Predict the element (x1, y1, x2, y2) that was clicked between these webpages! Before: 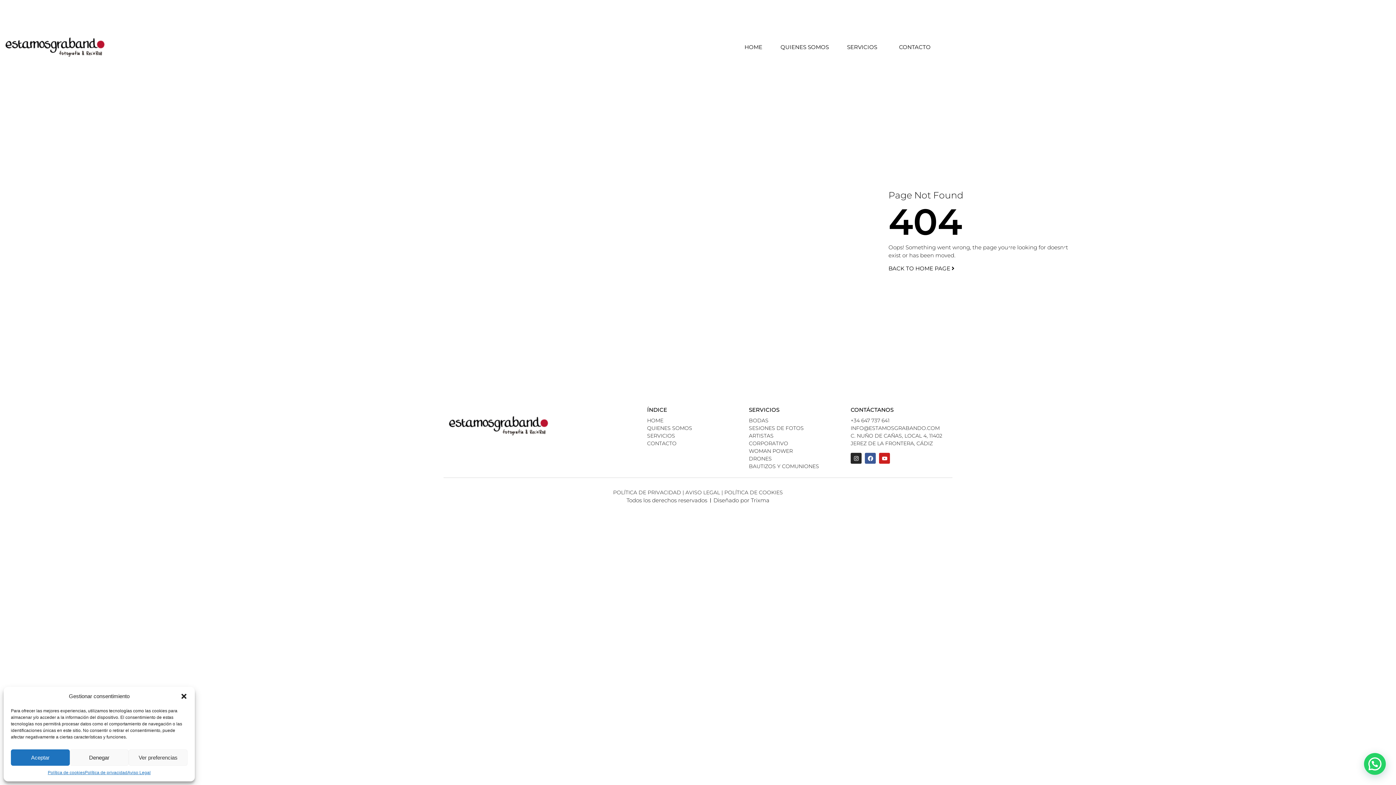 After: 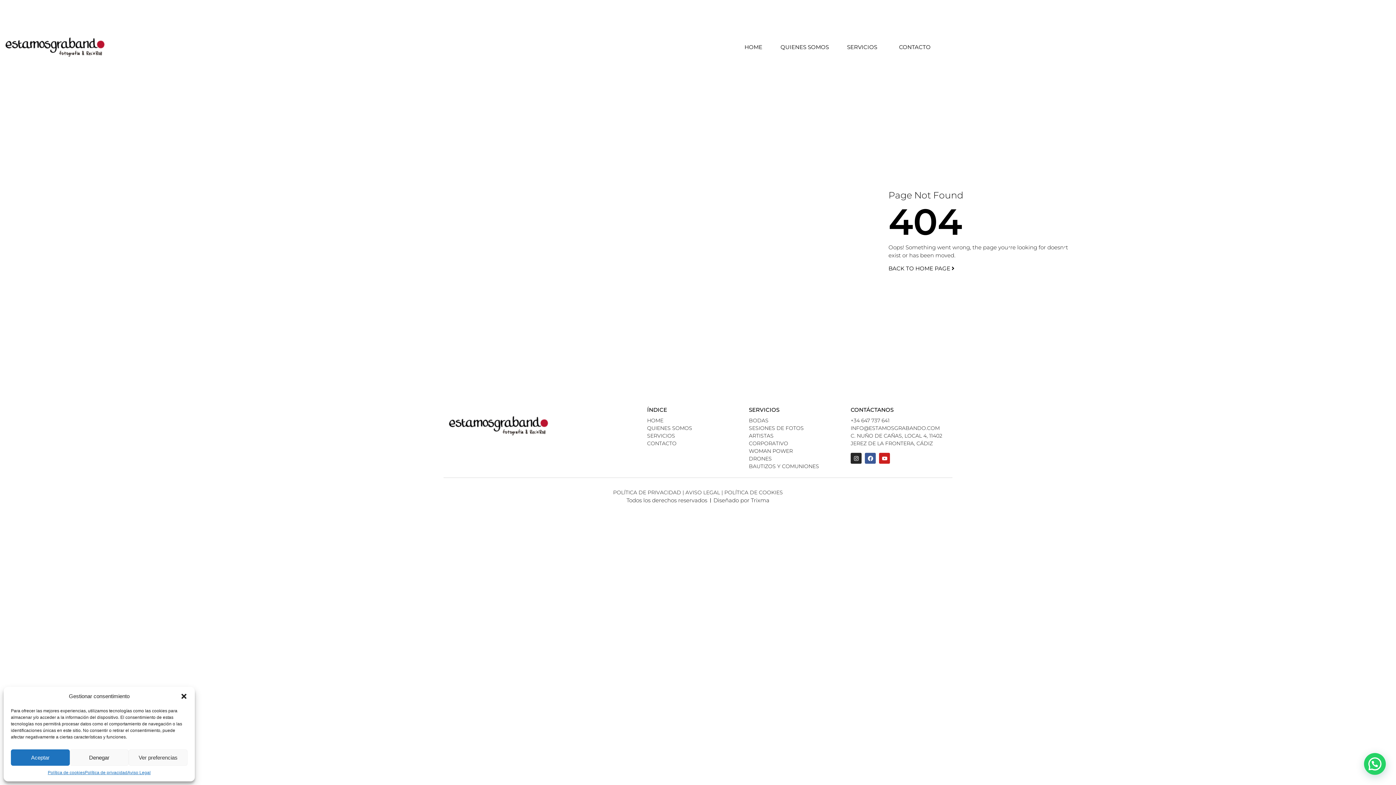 Action: bbox: (850, 425, 940, 431) label: INFO@ESTAMOSGRABANDO.COM